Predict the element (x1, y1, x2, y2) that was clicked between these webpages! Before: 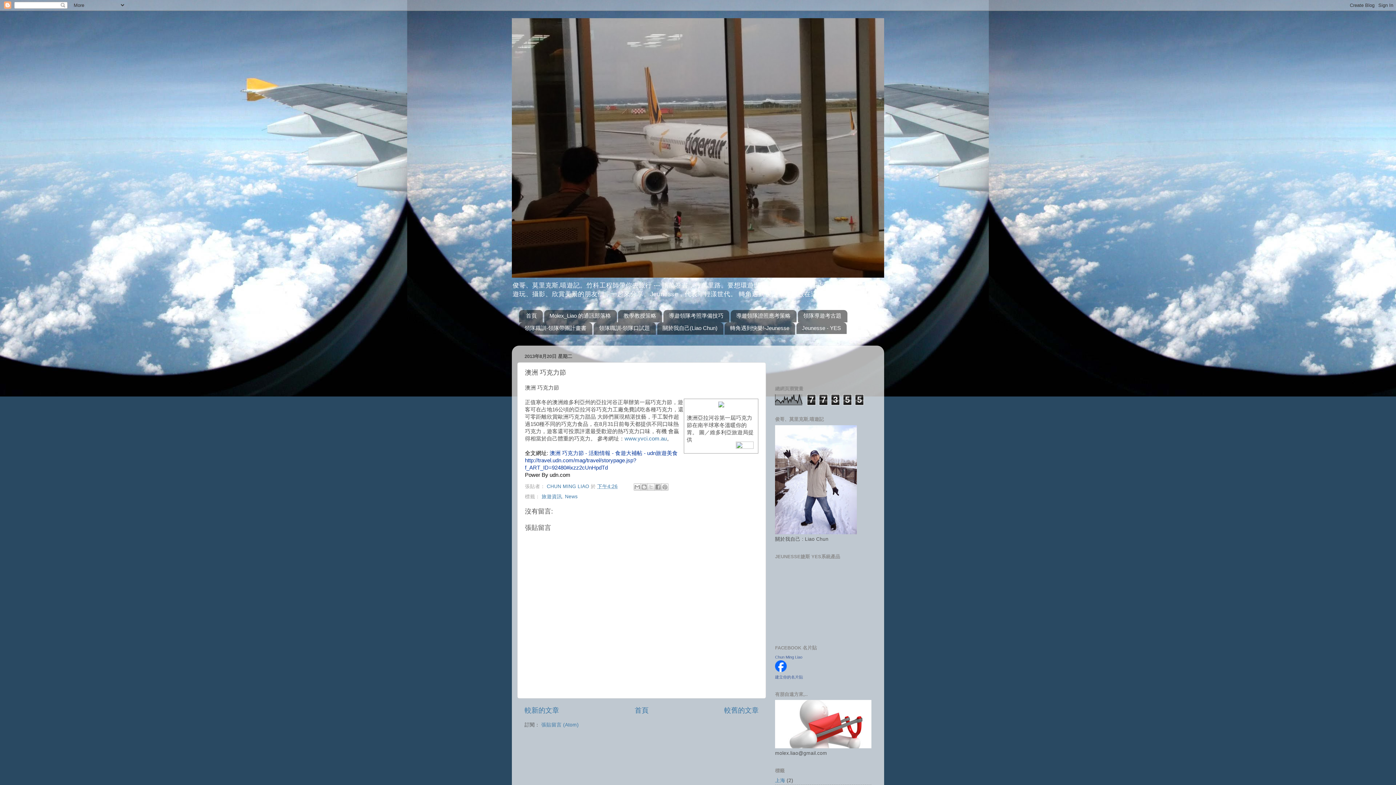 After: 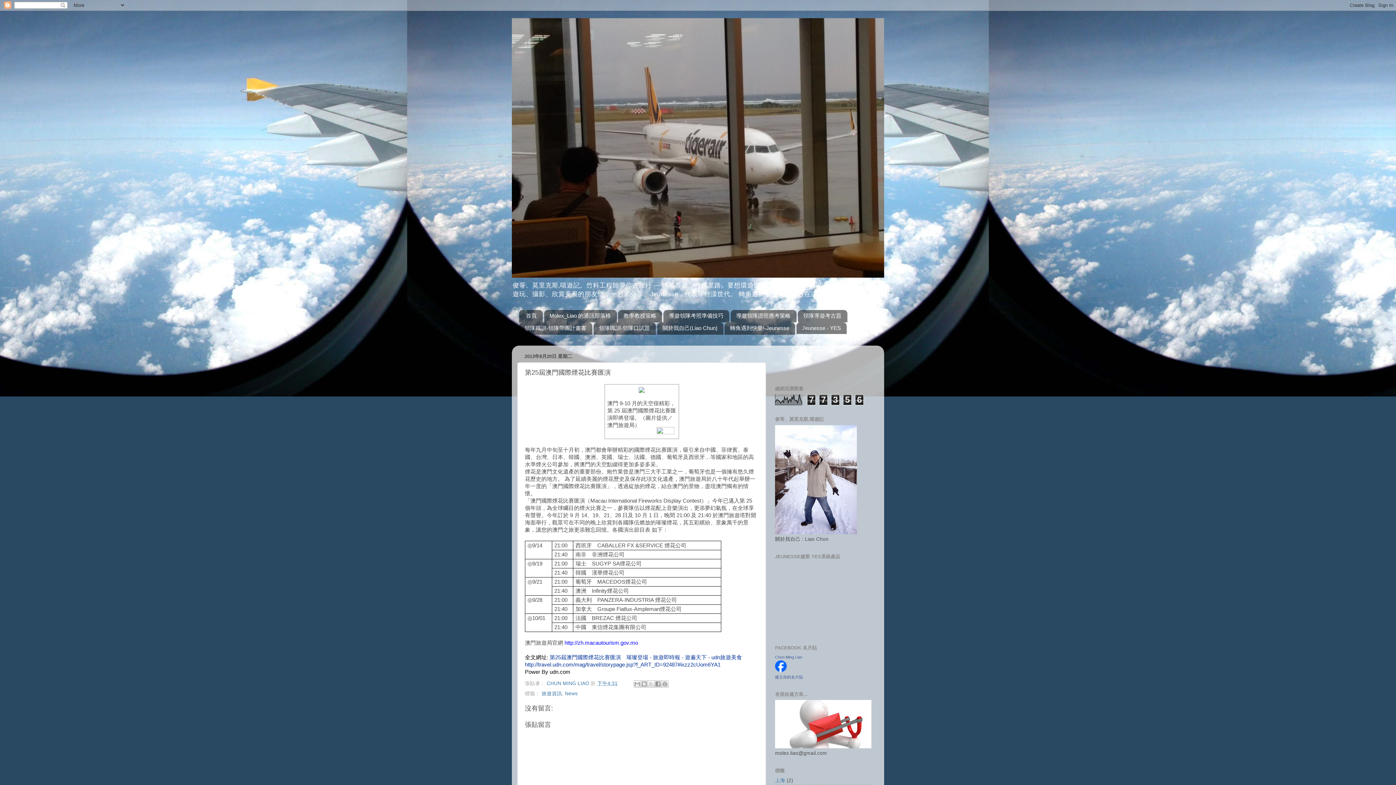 Action: label: 較新的文章 bbox: (524, 706, 559, 714)